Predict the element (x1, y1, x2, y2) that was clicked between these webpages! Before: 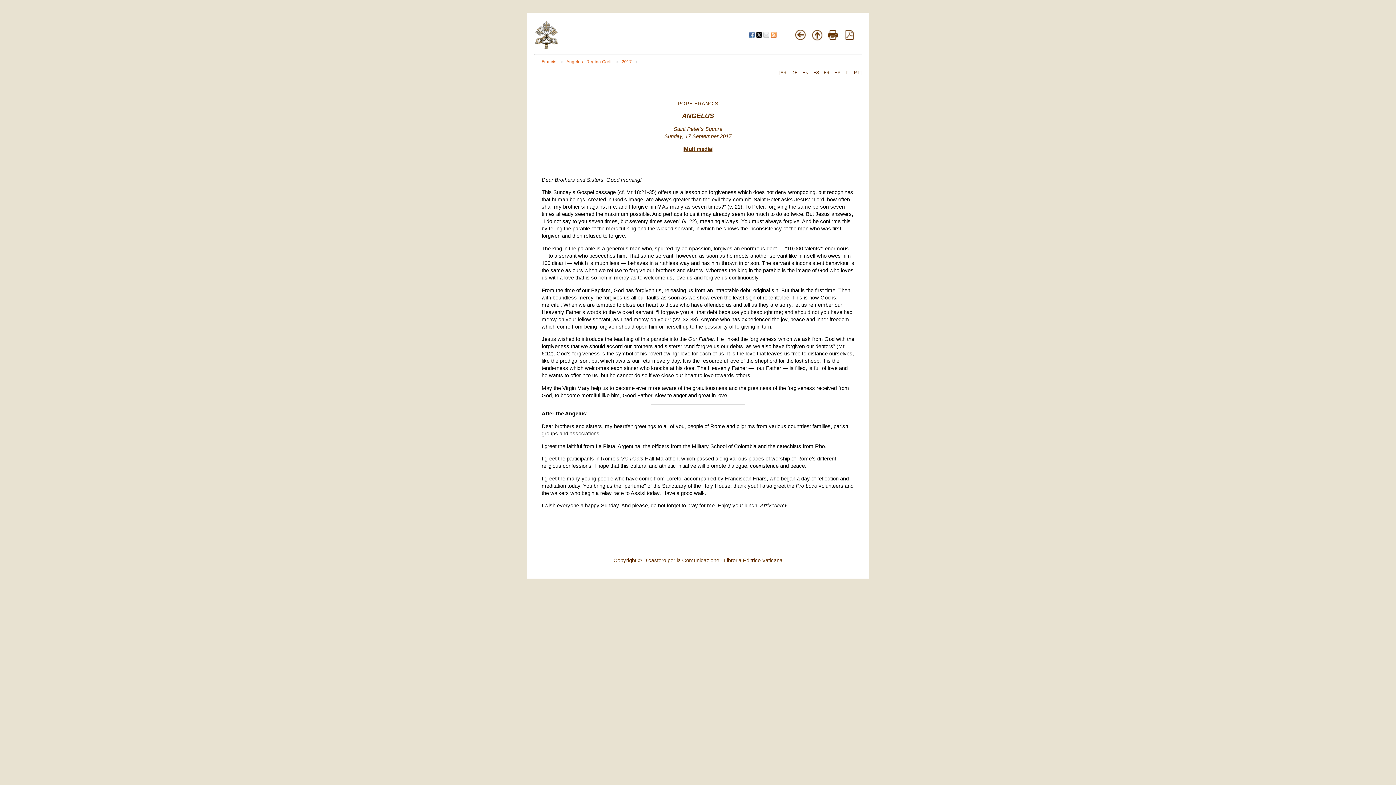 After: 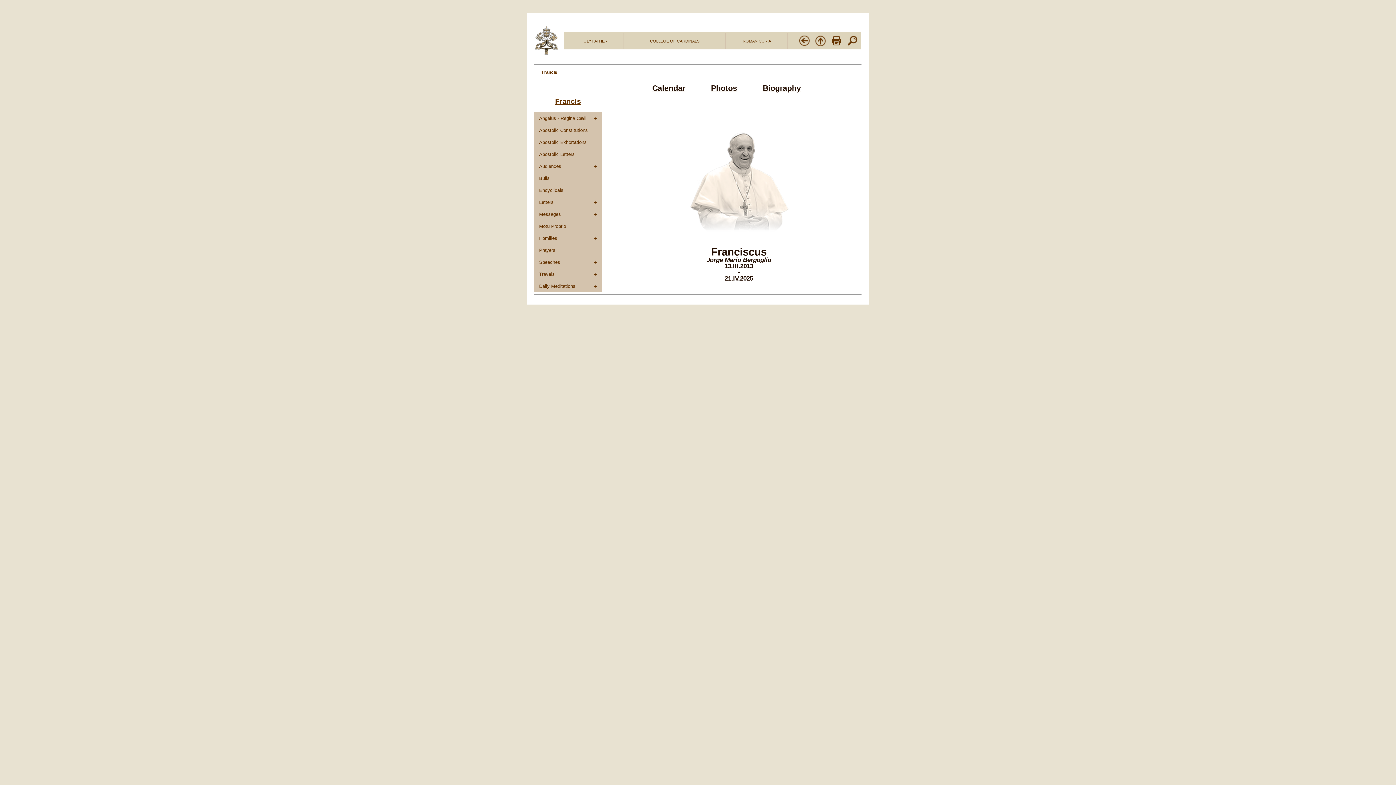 Action: bbox: (811, 36, 823, 41)